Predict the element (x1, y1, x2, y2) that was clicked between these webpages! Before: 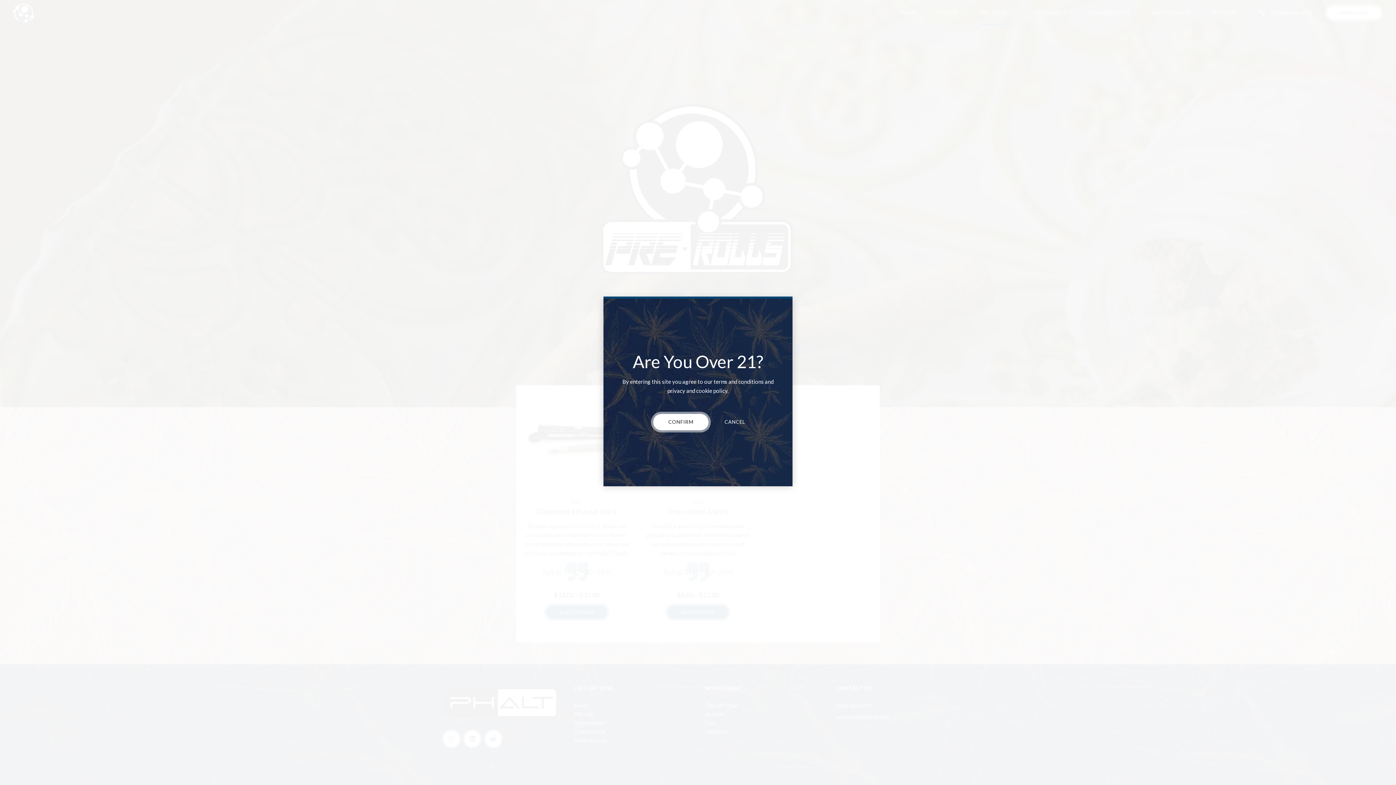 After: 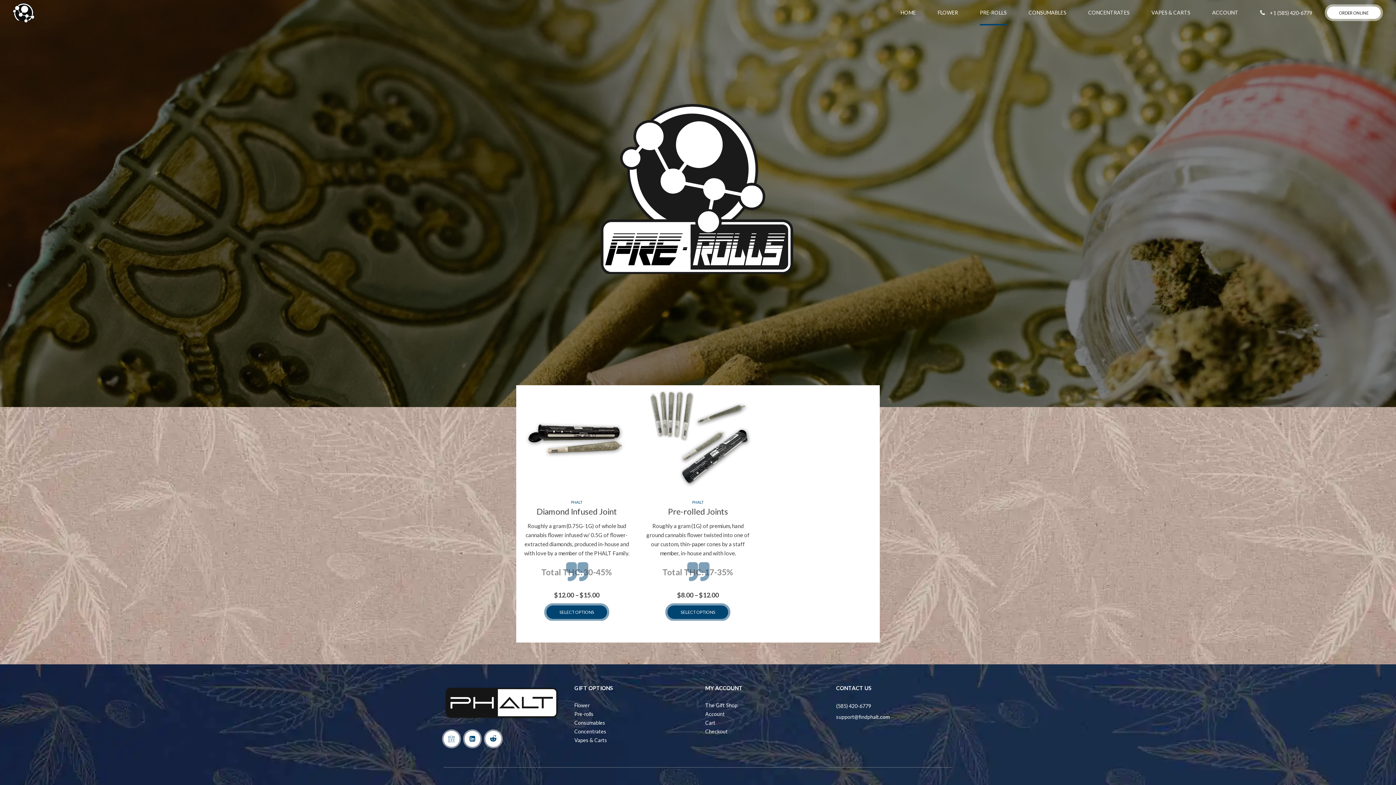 Action: label: CONFIRM bbox: (653, 414, 708, 430)